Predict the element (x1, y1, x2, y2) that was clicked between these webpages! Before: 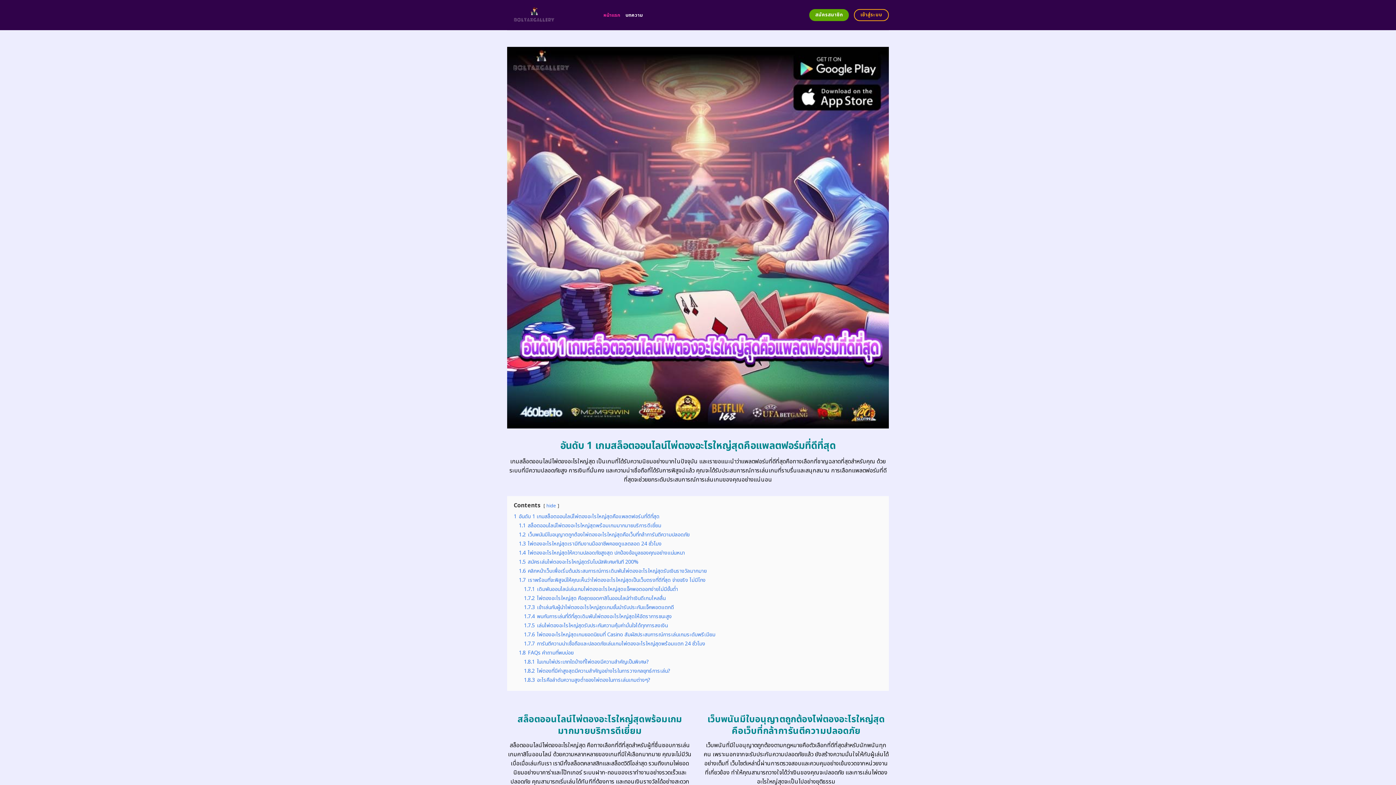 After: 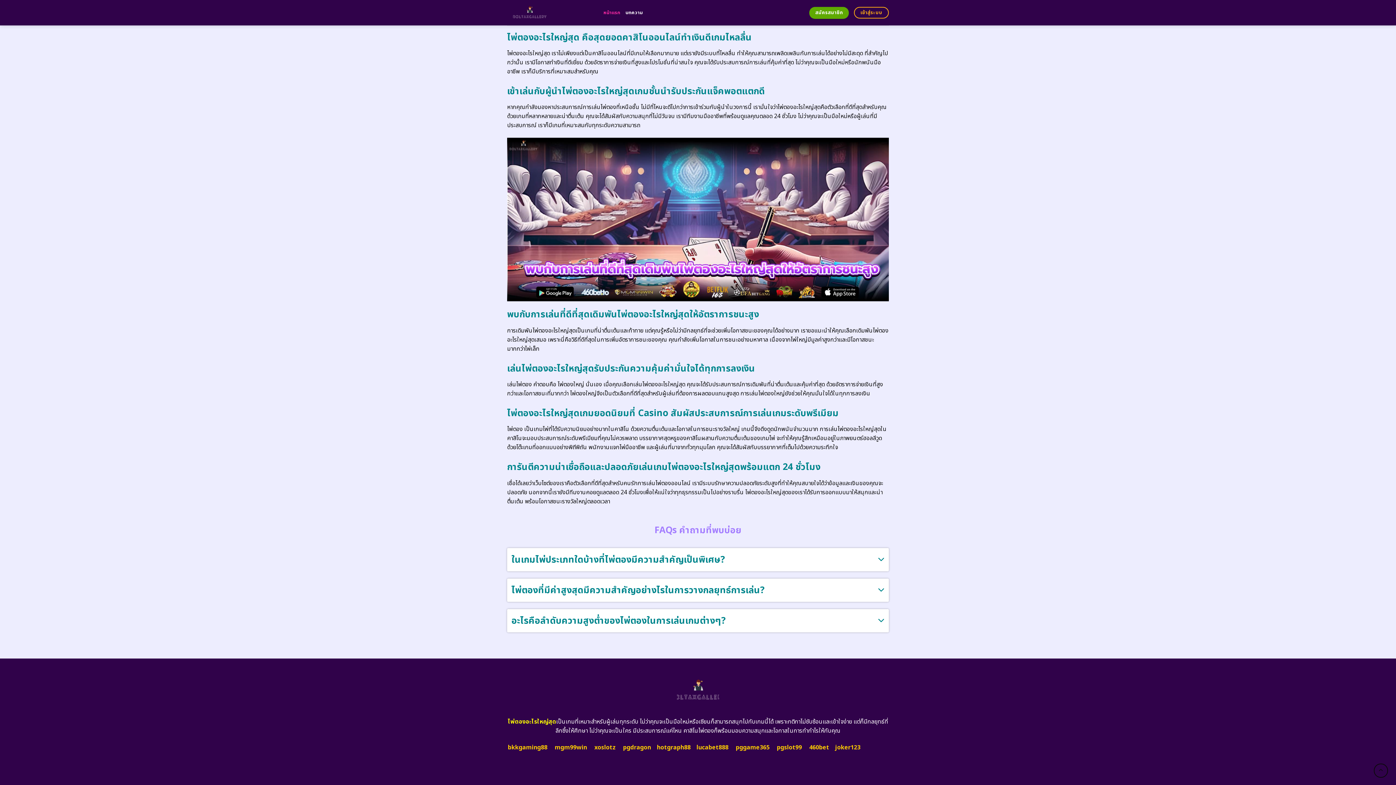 Action: bbox: (524, 676, 650, 684) label: 1.8.3 อะไรคือลำดับความสูงต่ำของไพ่ตองในการเล่นเกมต่างๆ?